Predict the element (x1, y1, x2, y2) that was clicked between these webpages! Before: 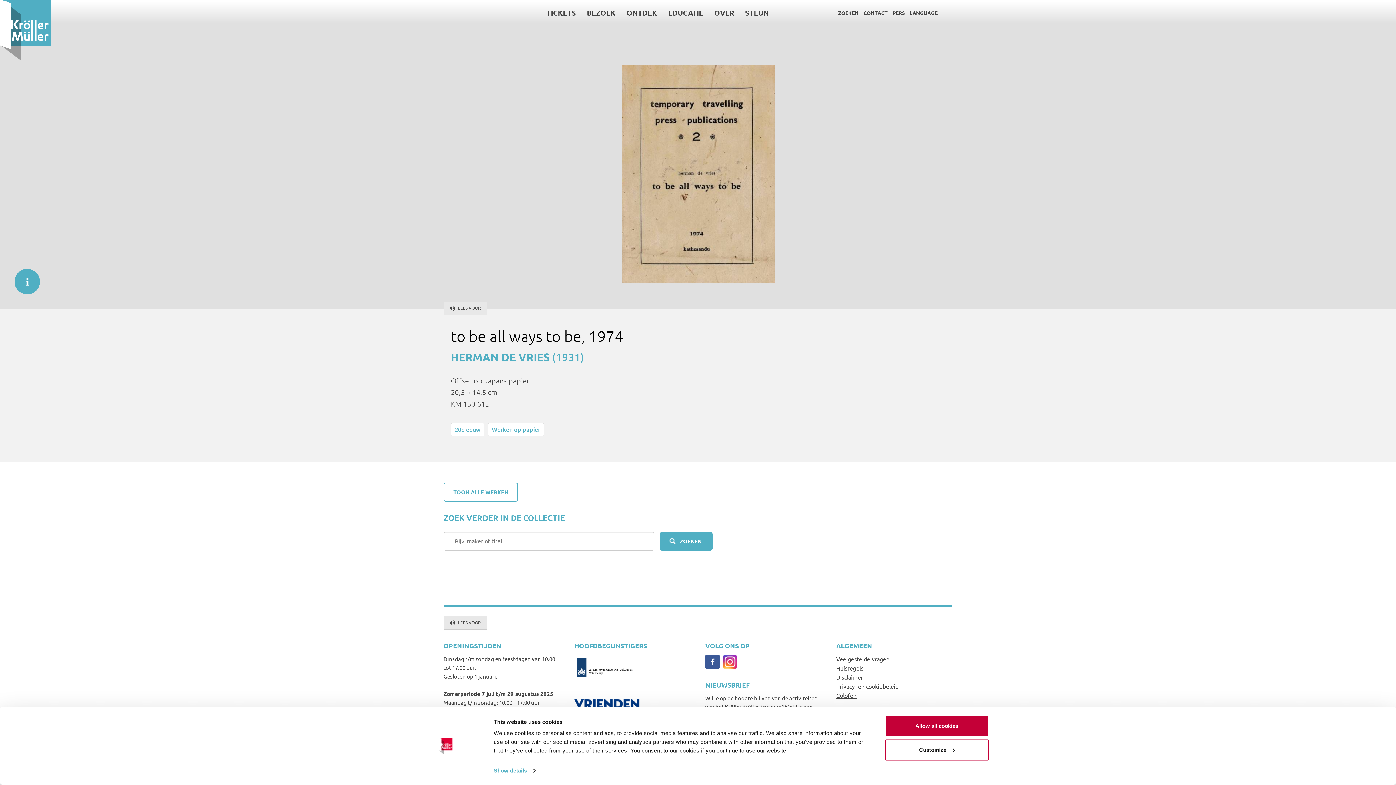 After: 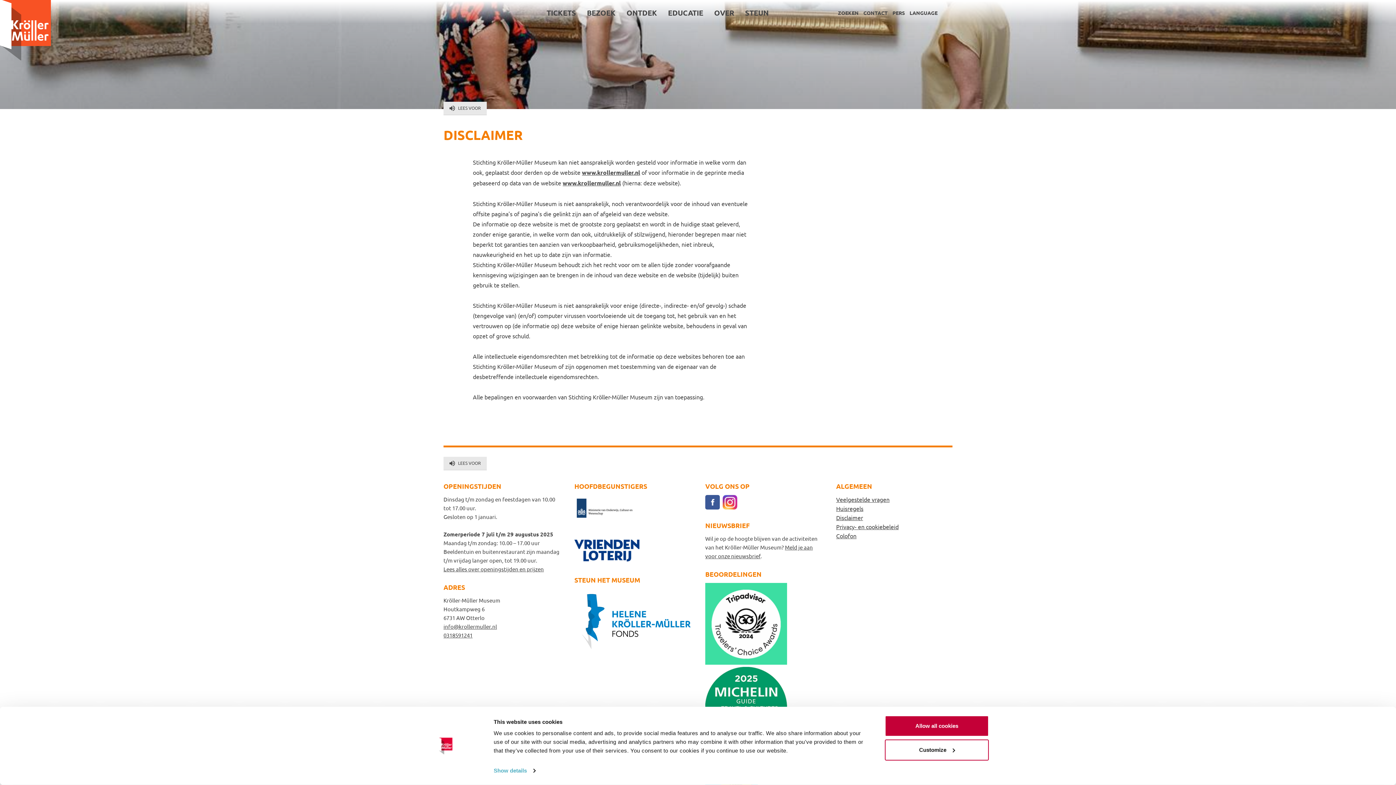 Action: label: Disclaimer bbox: (836, 673, 952, 682)